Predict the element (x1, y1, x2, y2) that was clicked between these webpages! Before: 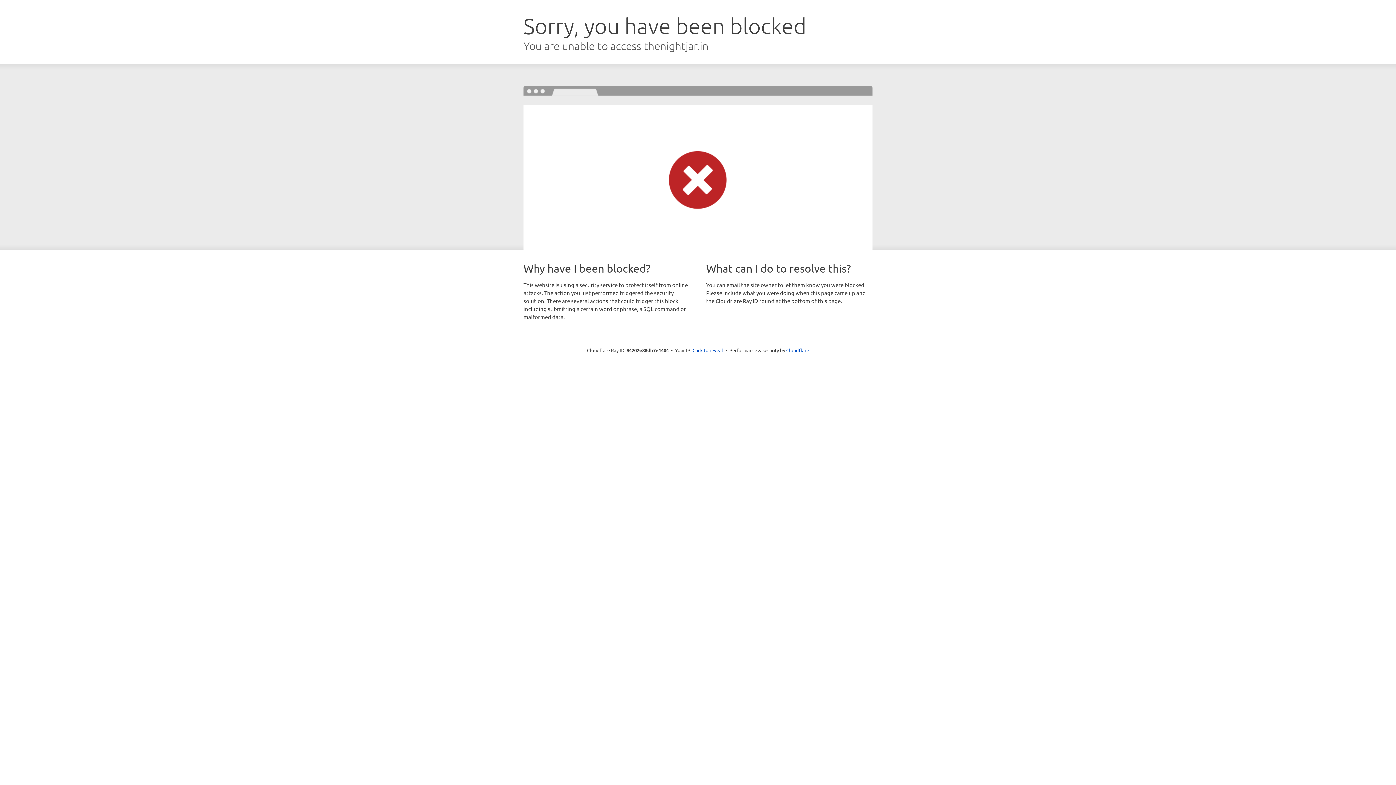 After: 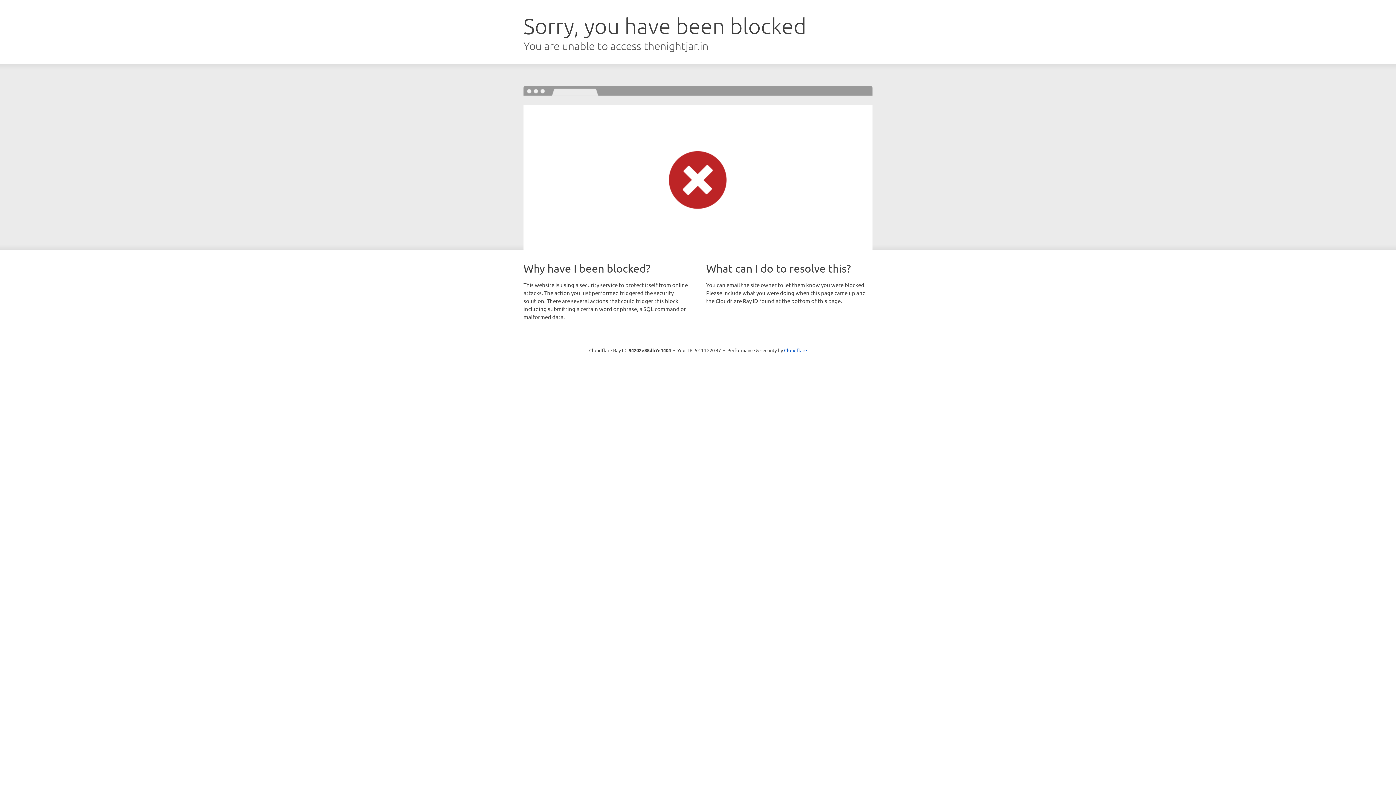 Action: bbox: (692, 346, 723, 353) label: Click to reveal